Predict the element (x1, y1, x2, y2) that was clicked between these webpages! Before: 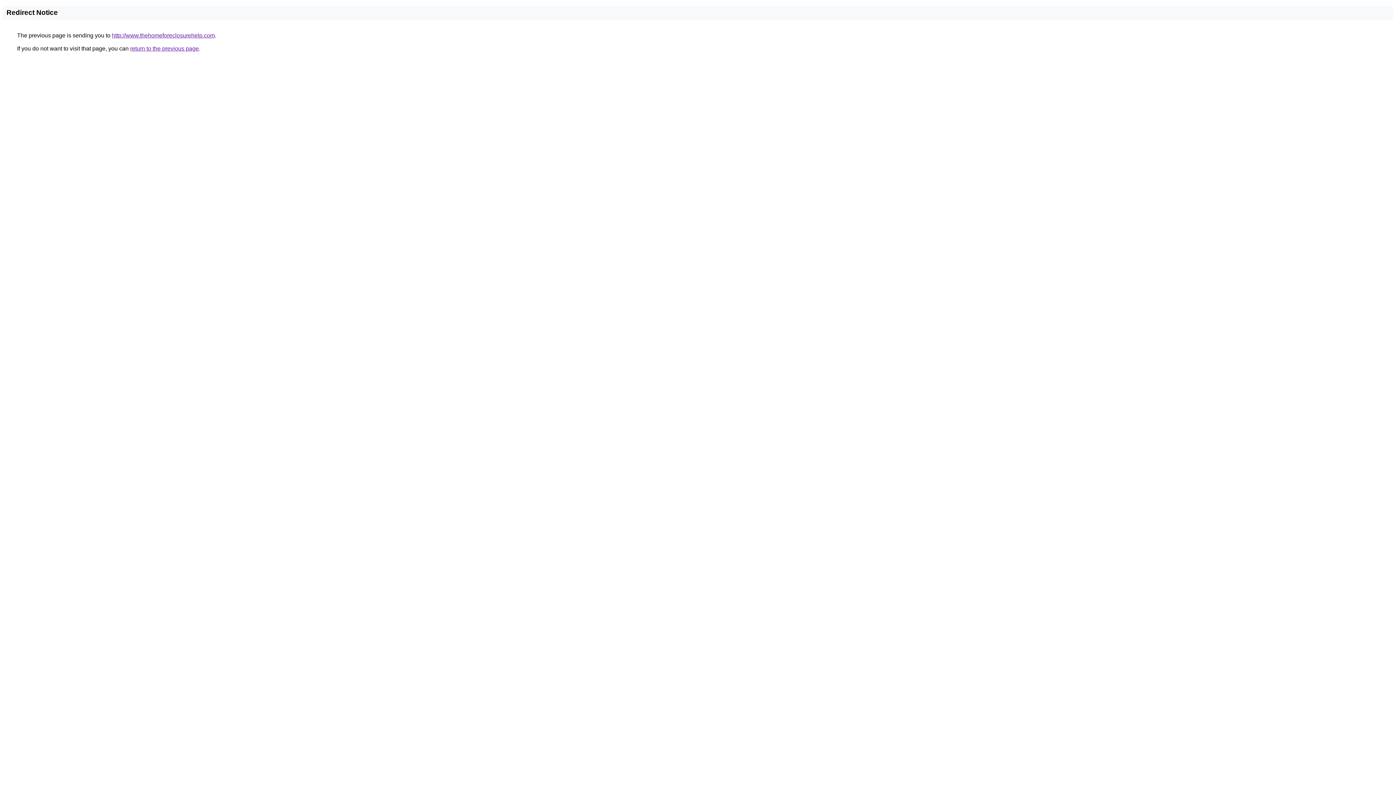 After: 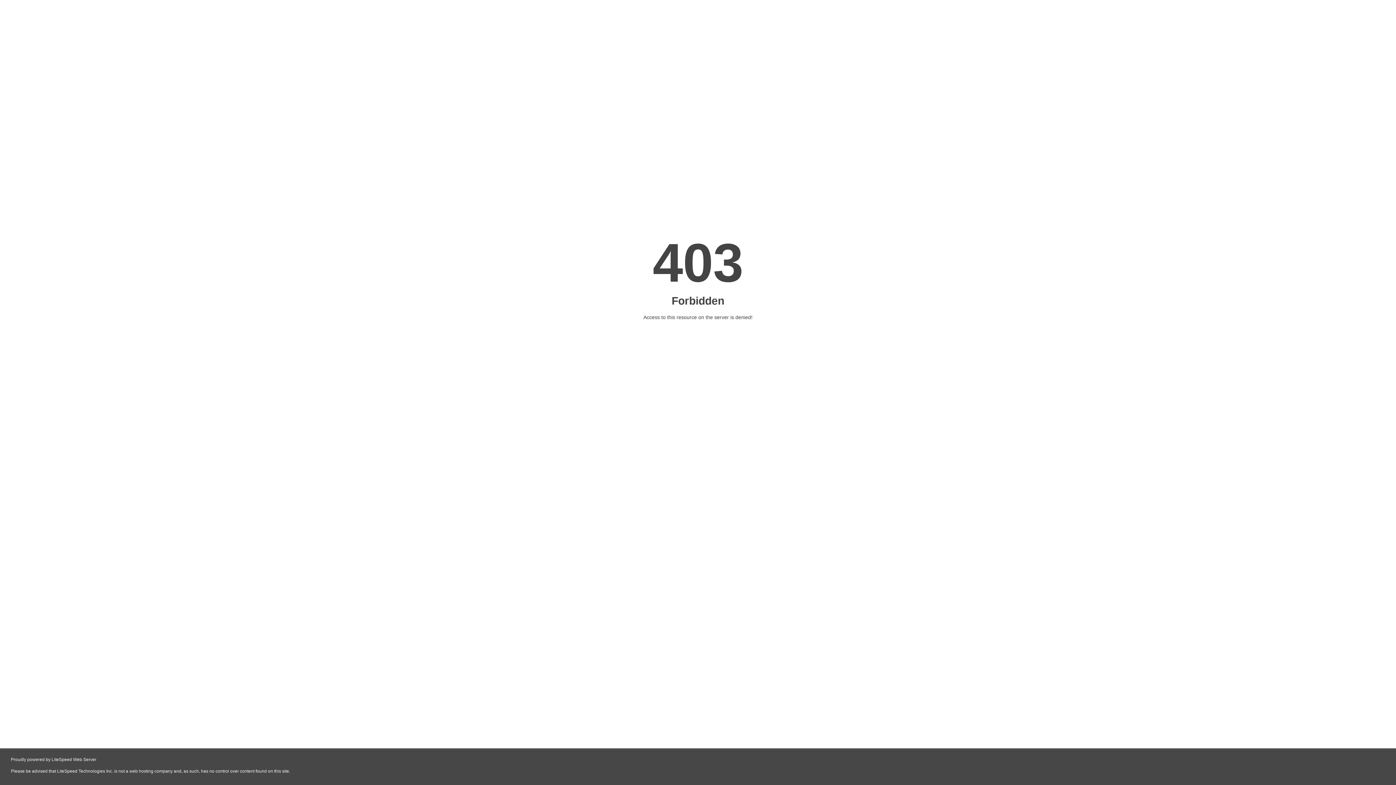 Action: label: http://www.thehomeforeclosurehelp.com bbox: (112, 32, 214, 38)